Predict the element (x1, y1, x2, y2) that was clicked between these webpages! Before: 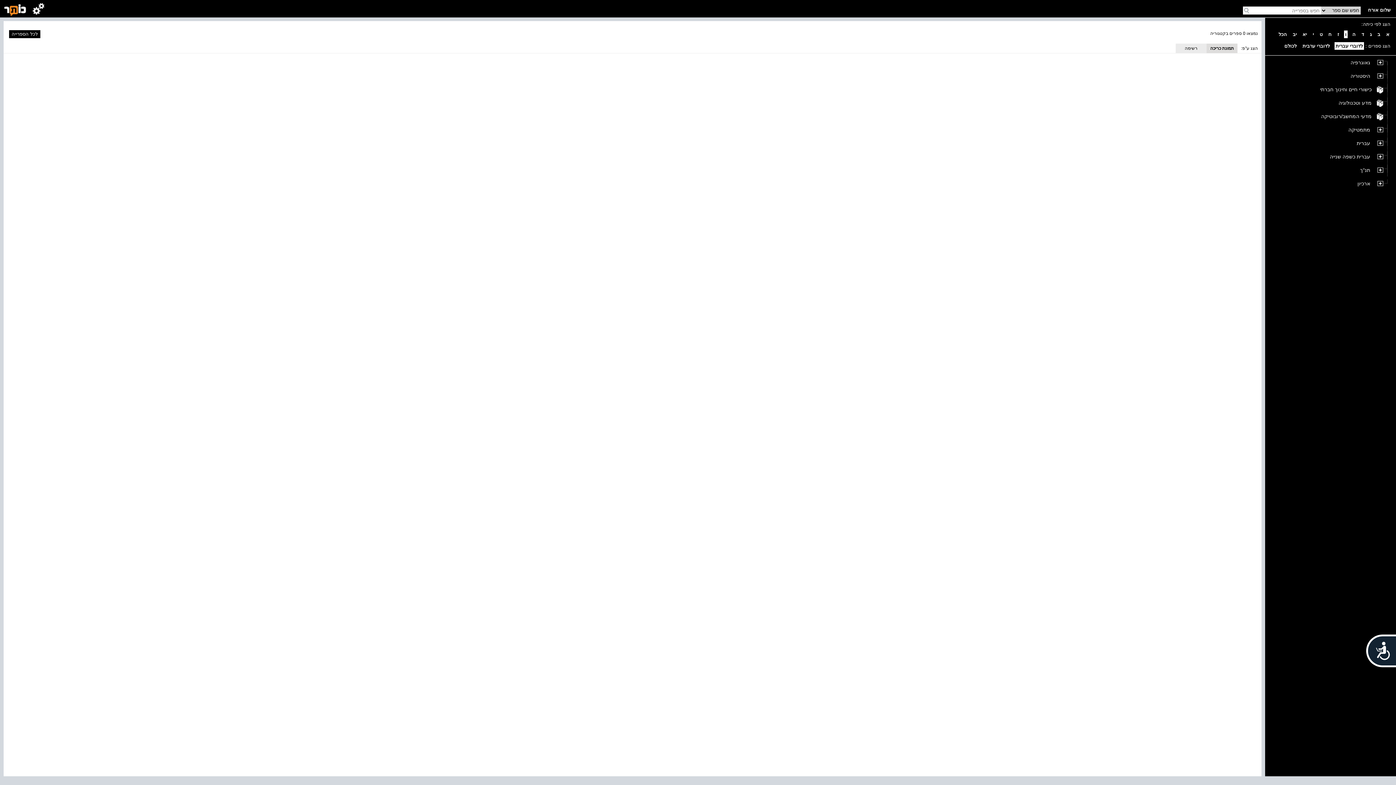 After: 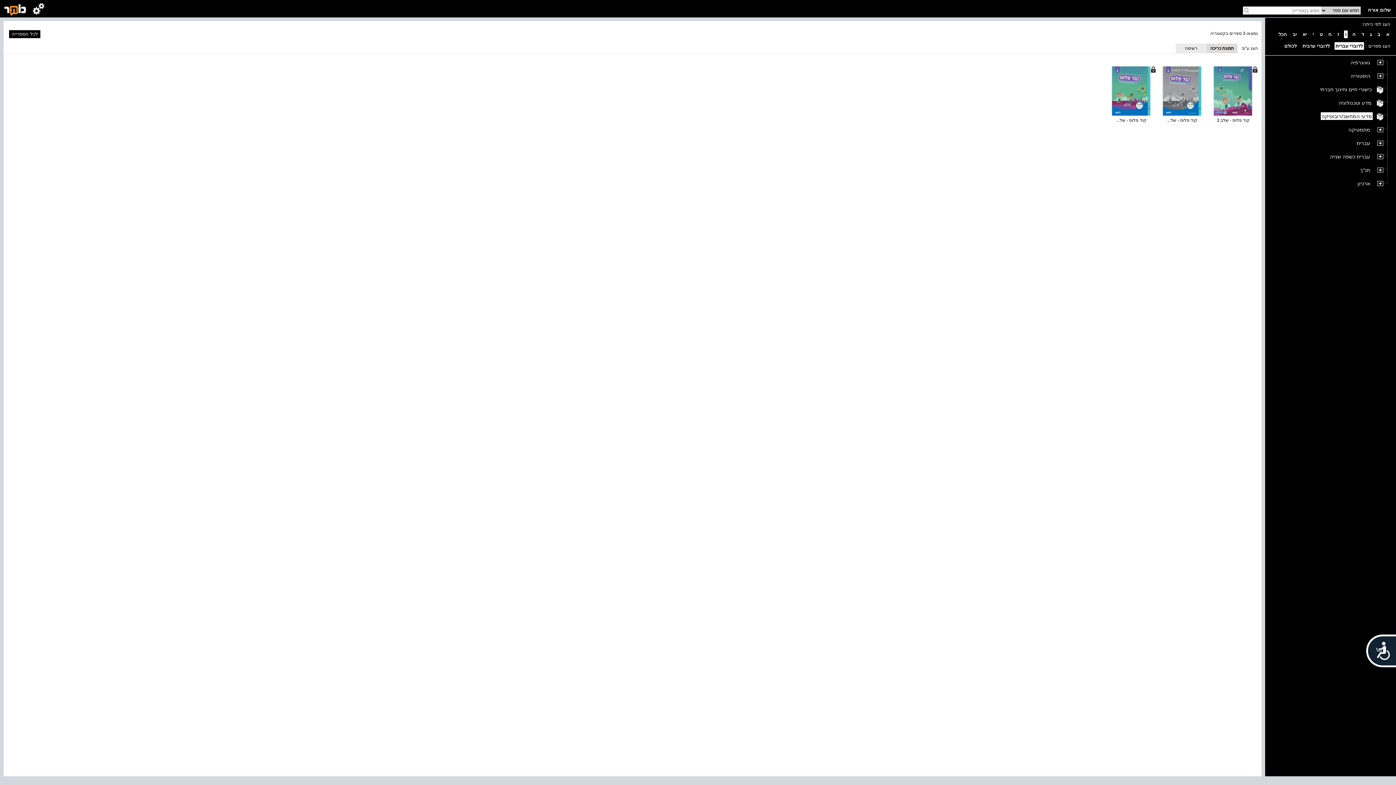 Action: label: מדעי המחשב/רובוטיקה bbox: (1320, 112, 1373, 120)